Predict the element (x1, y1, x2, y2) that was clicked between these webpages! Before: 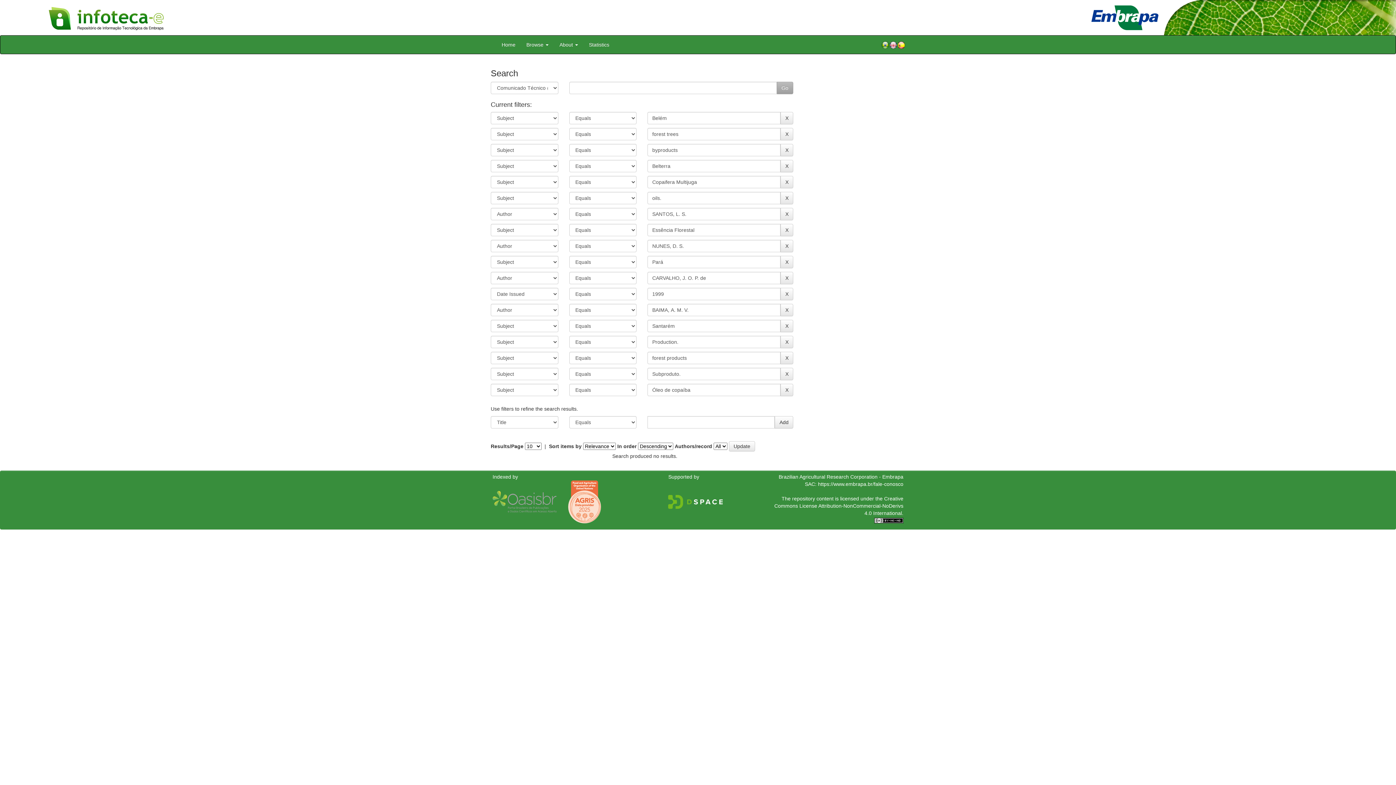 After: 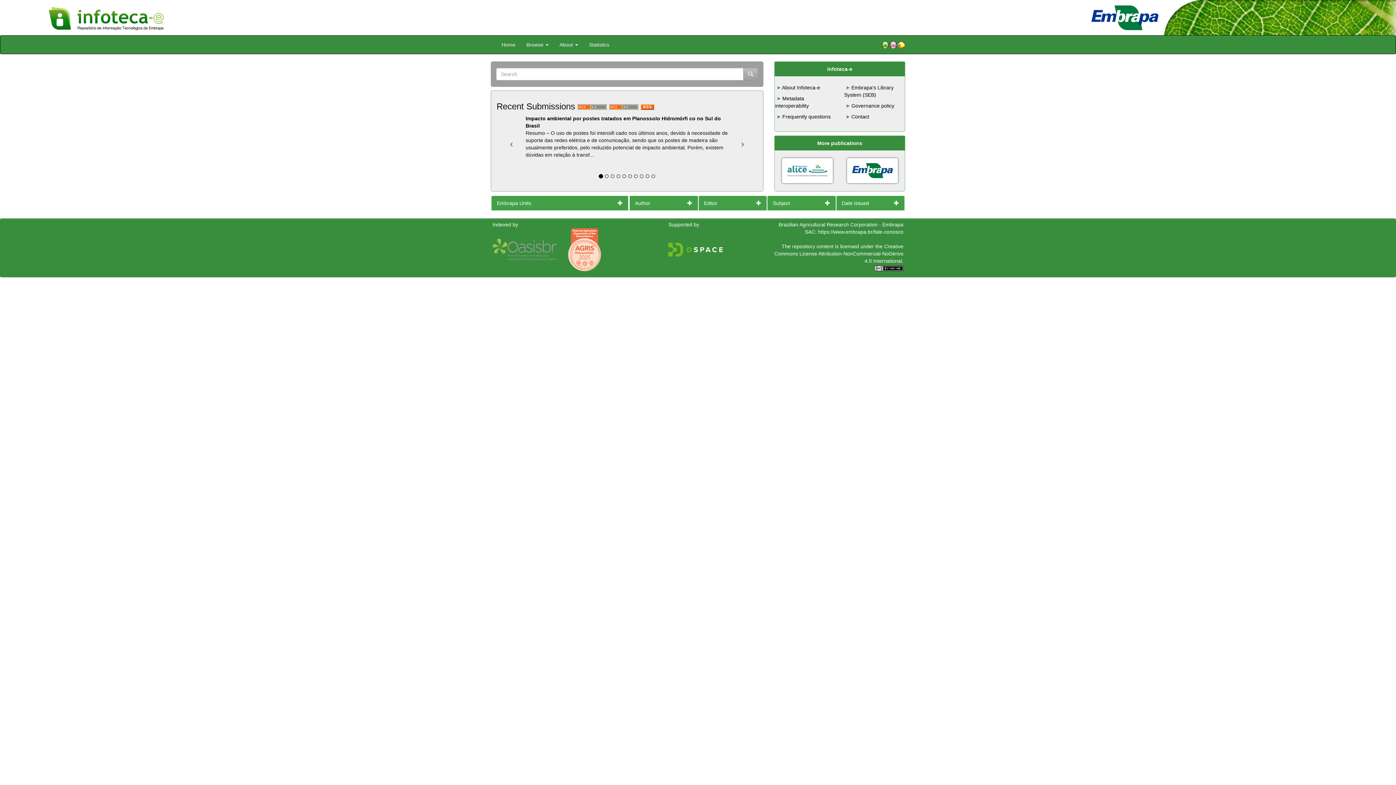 Action: label: Home bbox: (496, 35, 521, 53)